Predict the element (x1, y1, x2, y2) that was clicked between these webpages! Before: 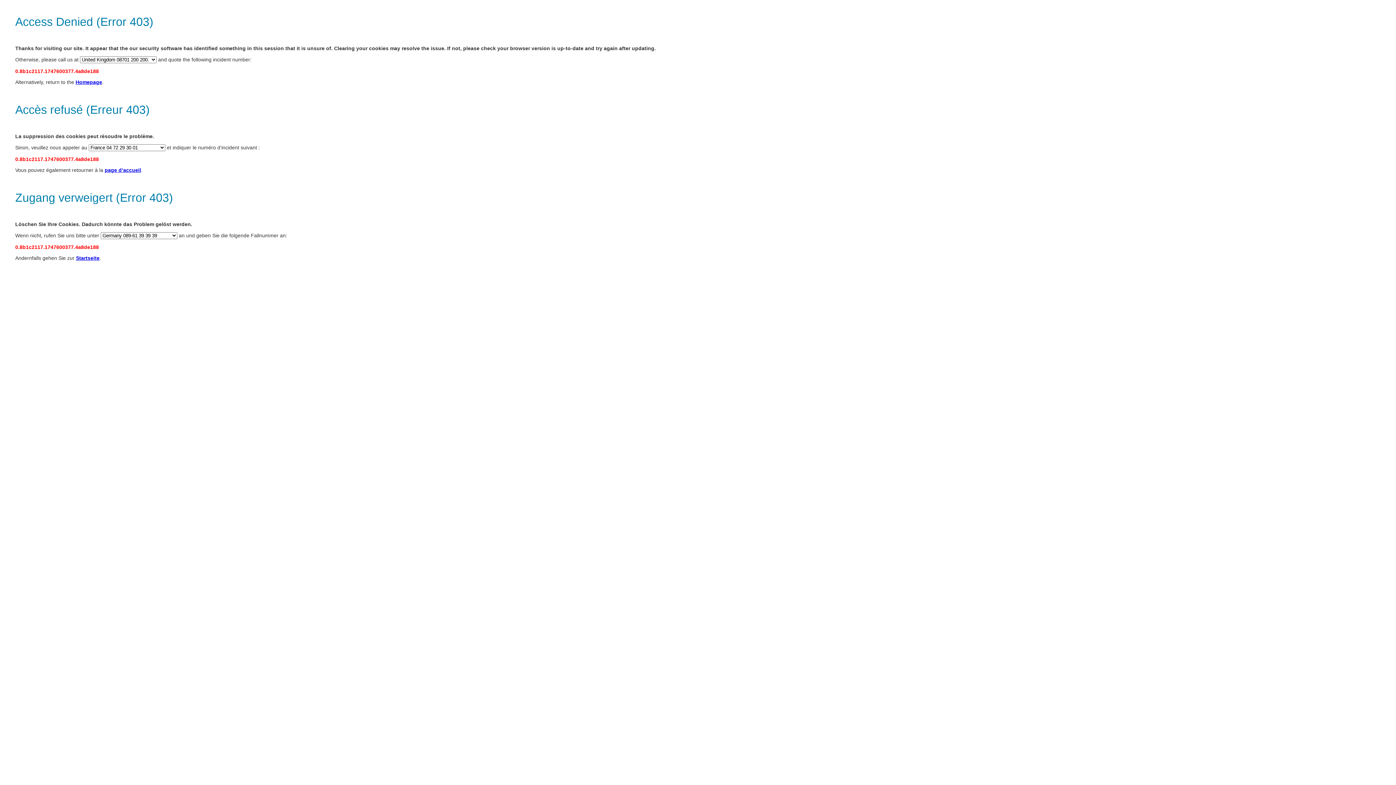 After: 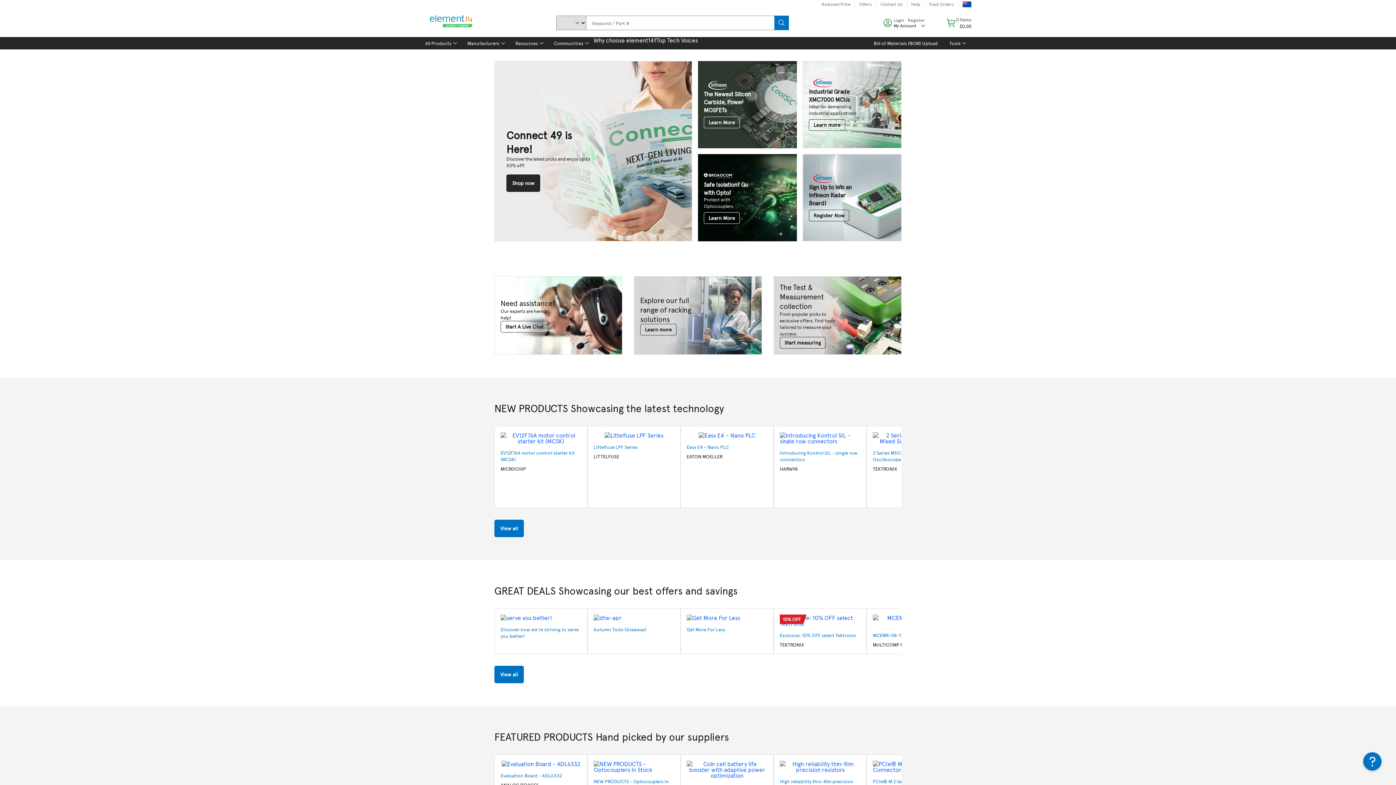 Action: bbox: (104, 167, 141, 173) label: page d’accueil